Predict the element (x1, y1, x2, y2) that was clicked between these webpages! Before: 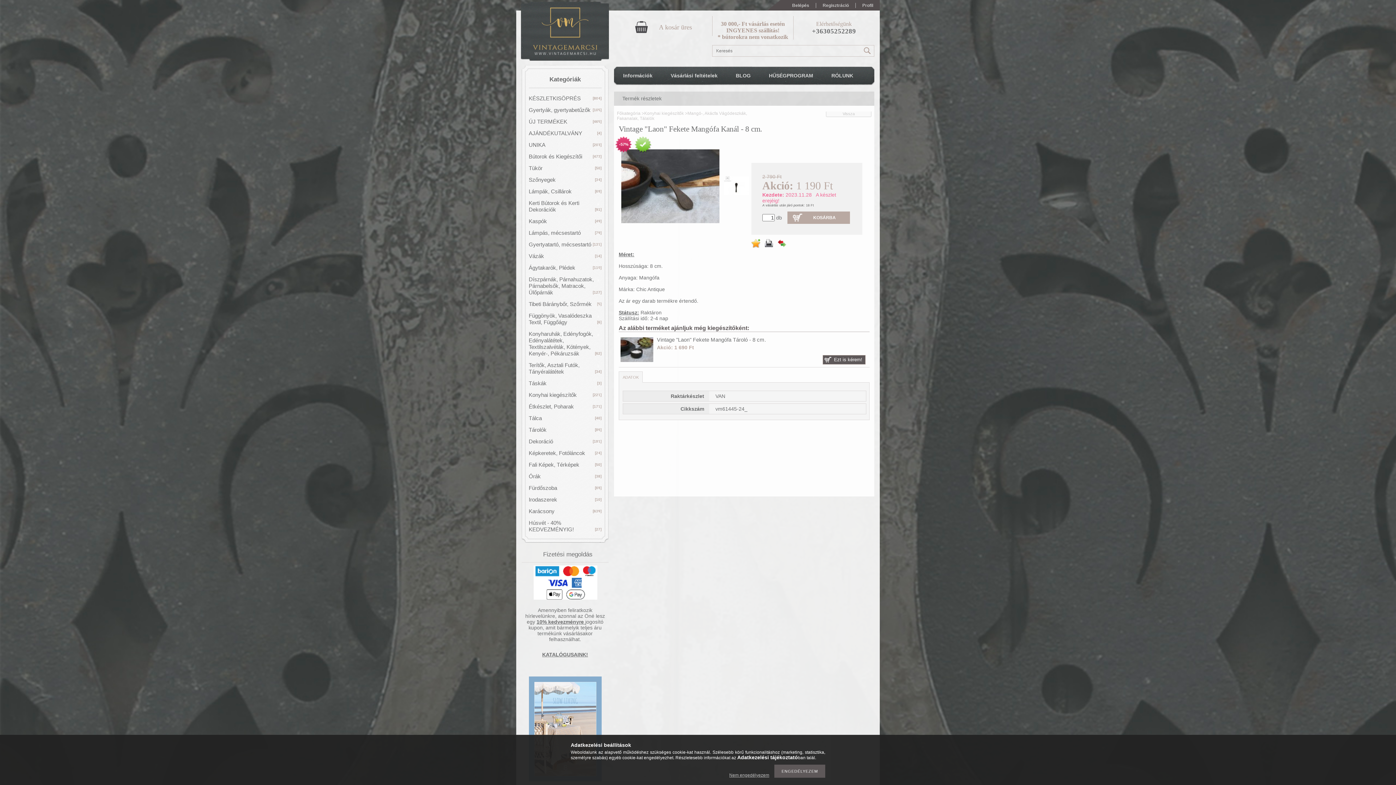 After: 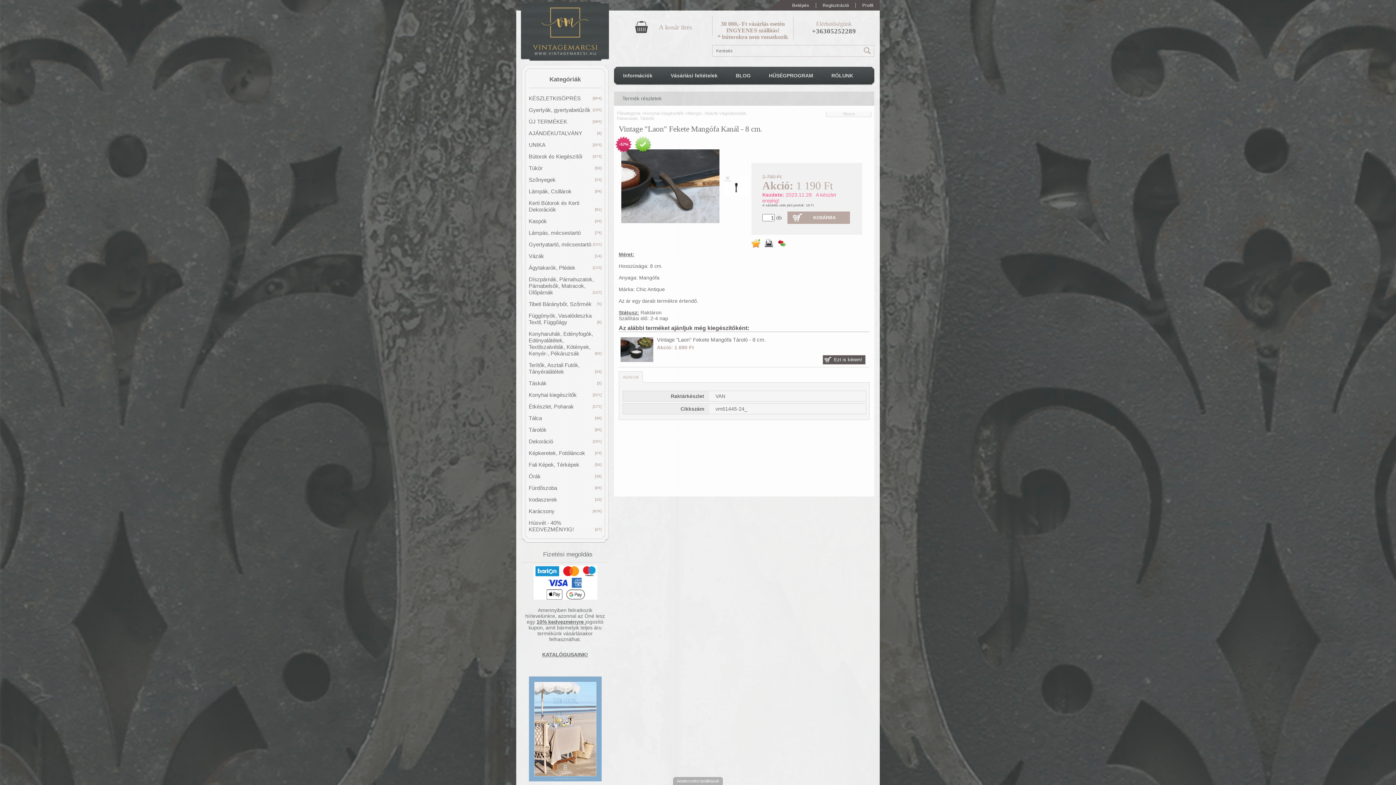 Action: label: Nem engedélyezem bbox: (725, 773, 773, 778)